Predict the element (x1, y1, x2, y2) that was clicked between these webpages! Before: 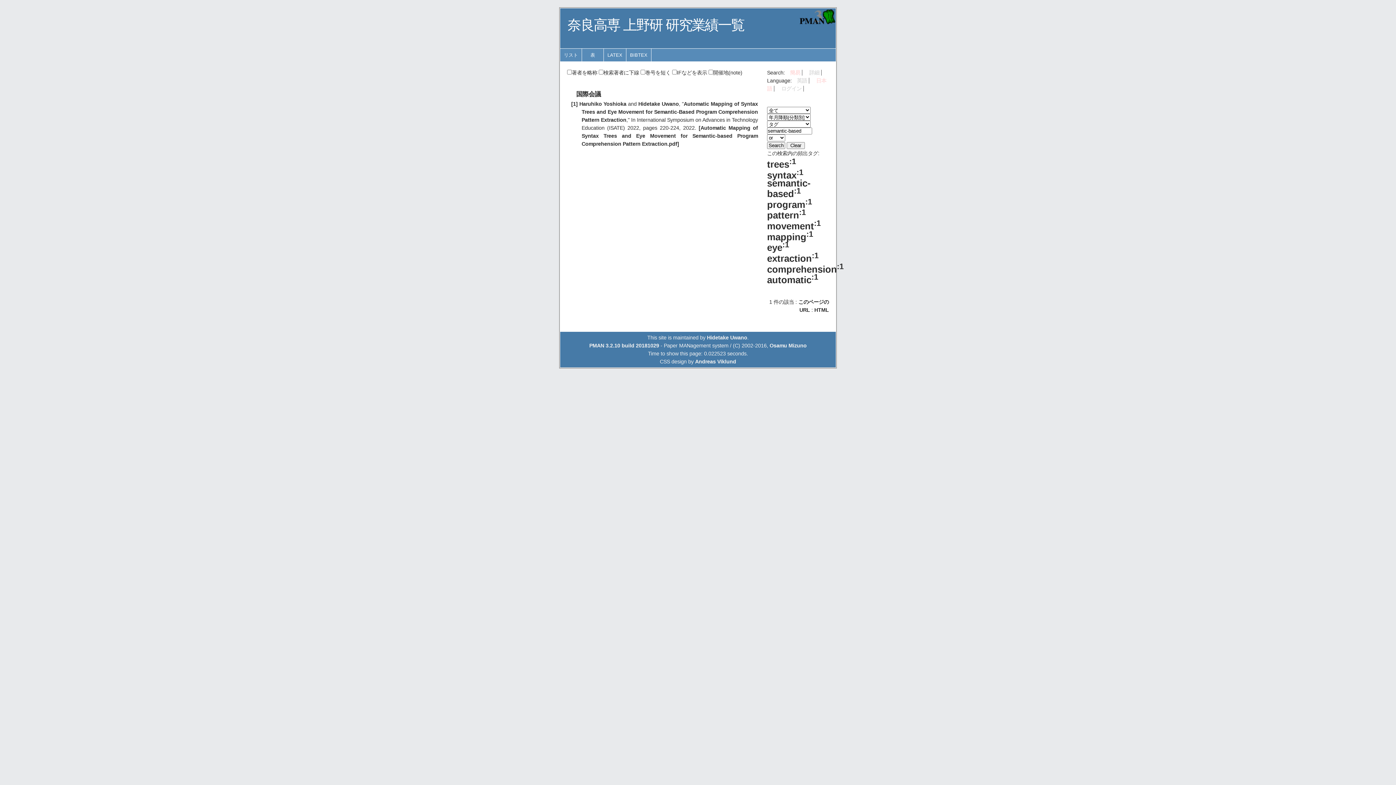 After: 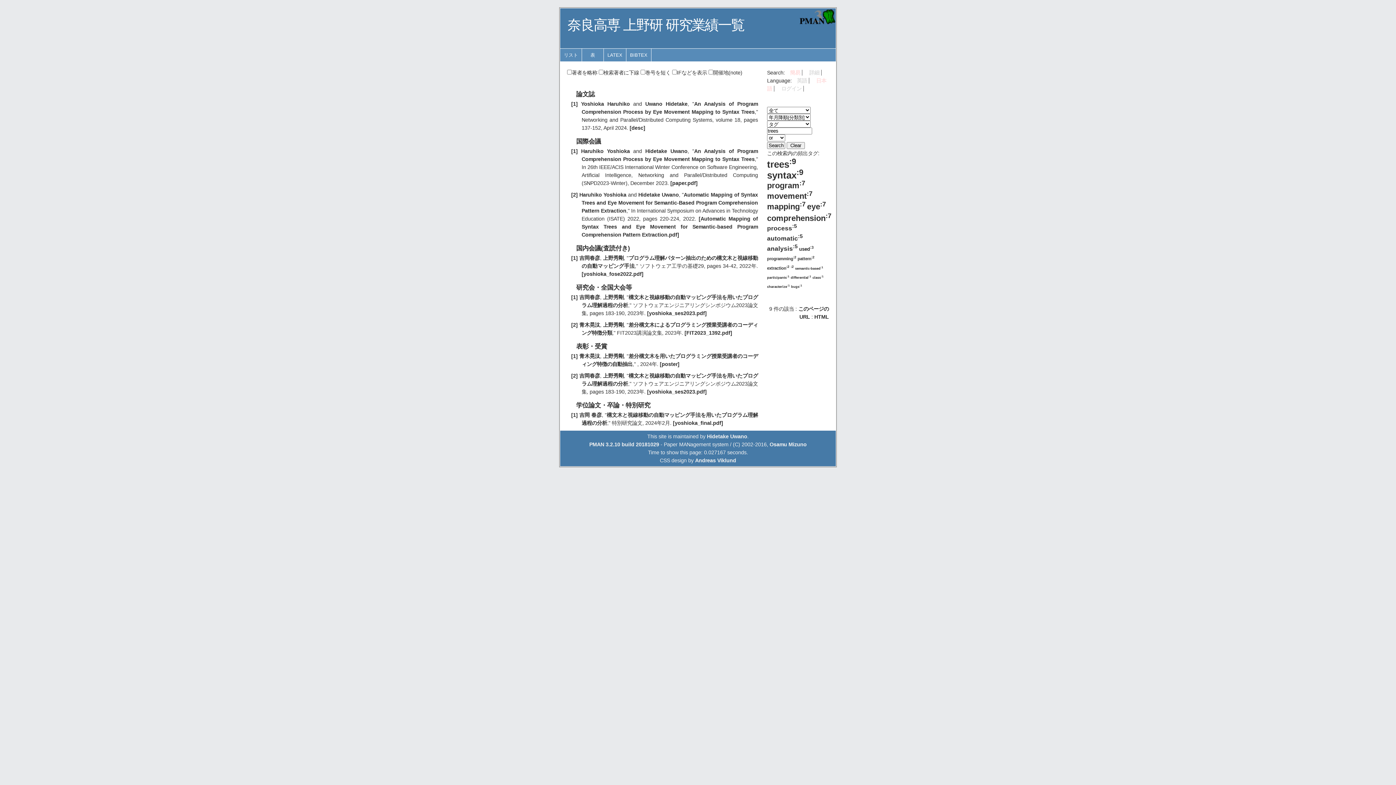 Action: label: trees:1 bbox: (767, 159, 796, 169)